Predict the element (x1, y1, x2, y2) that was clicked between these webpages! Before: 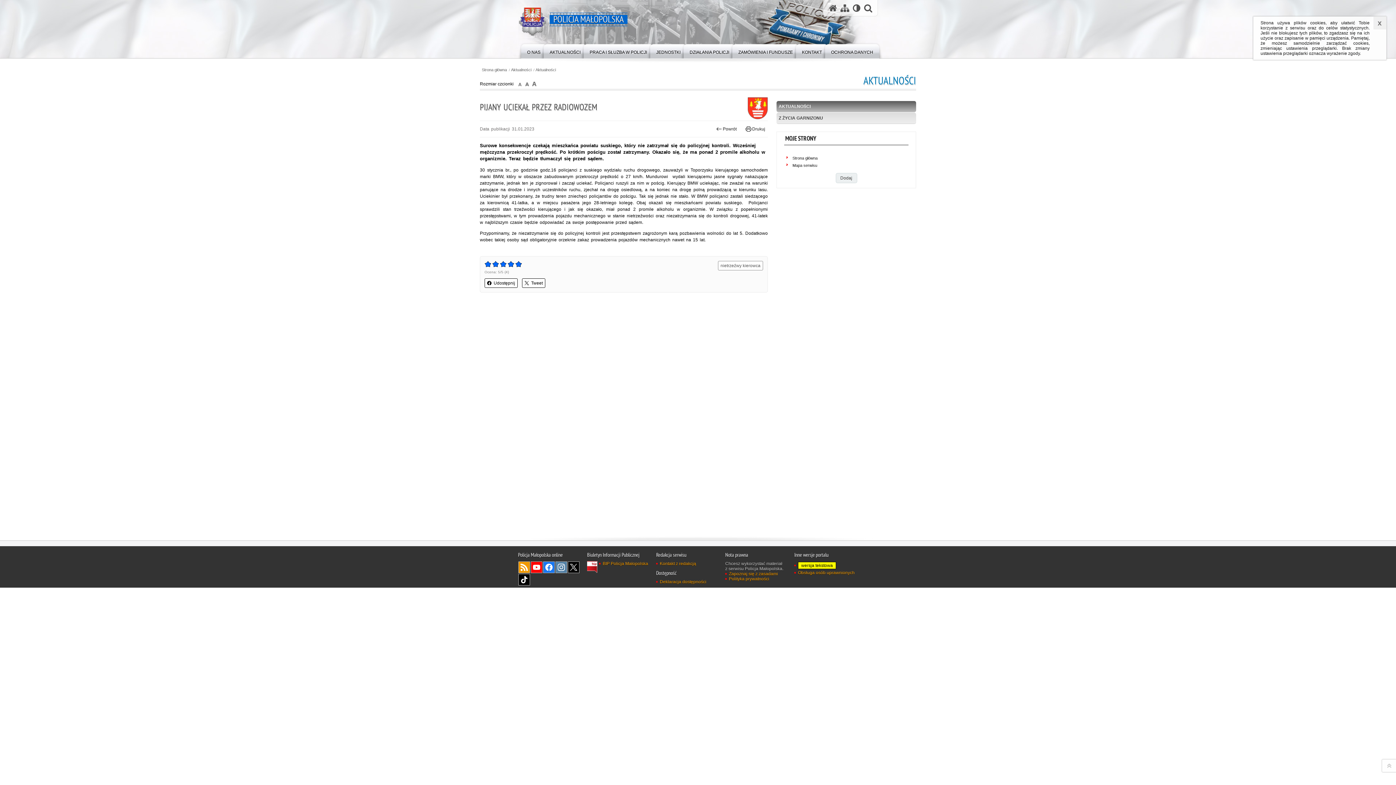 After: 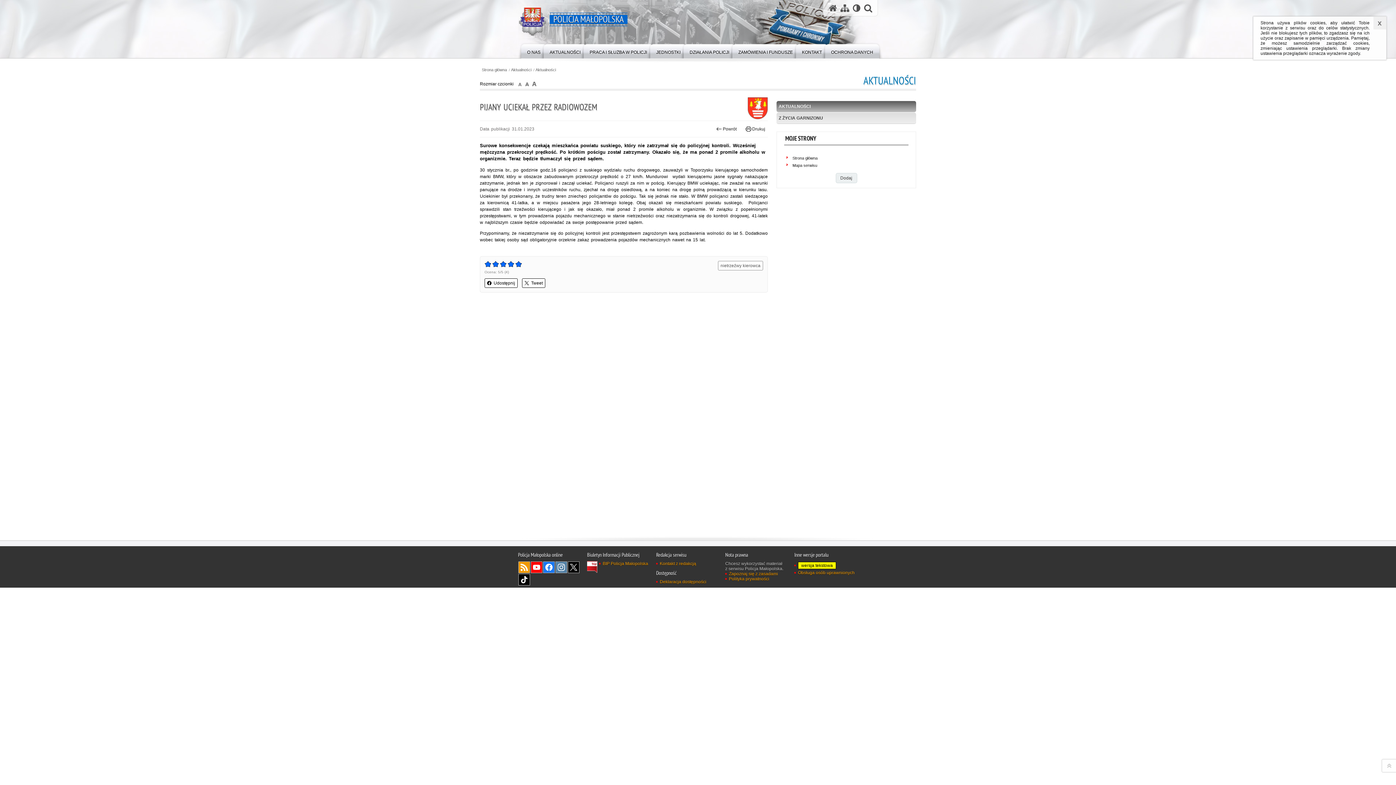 Action: bbox: (1382, 760, 1396, 772) label: Powrót na górę strony